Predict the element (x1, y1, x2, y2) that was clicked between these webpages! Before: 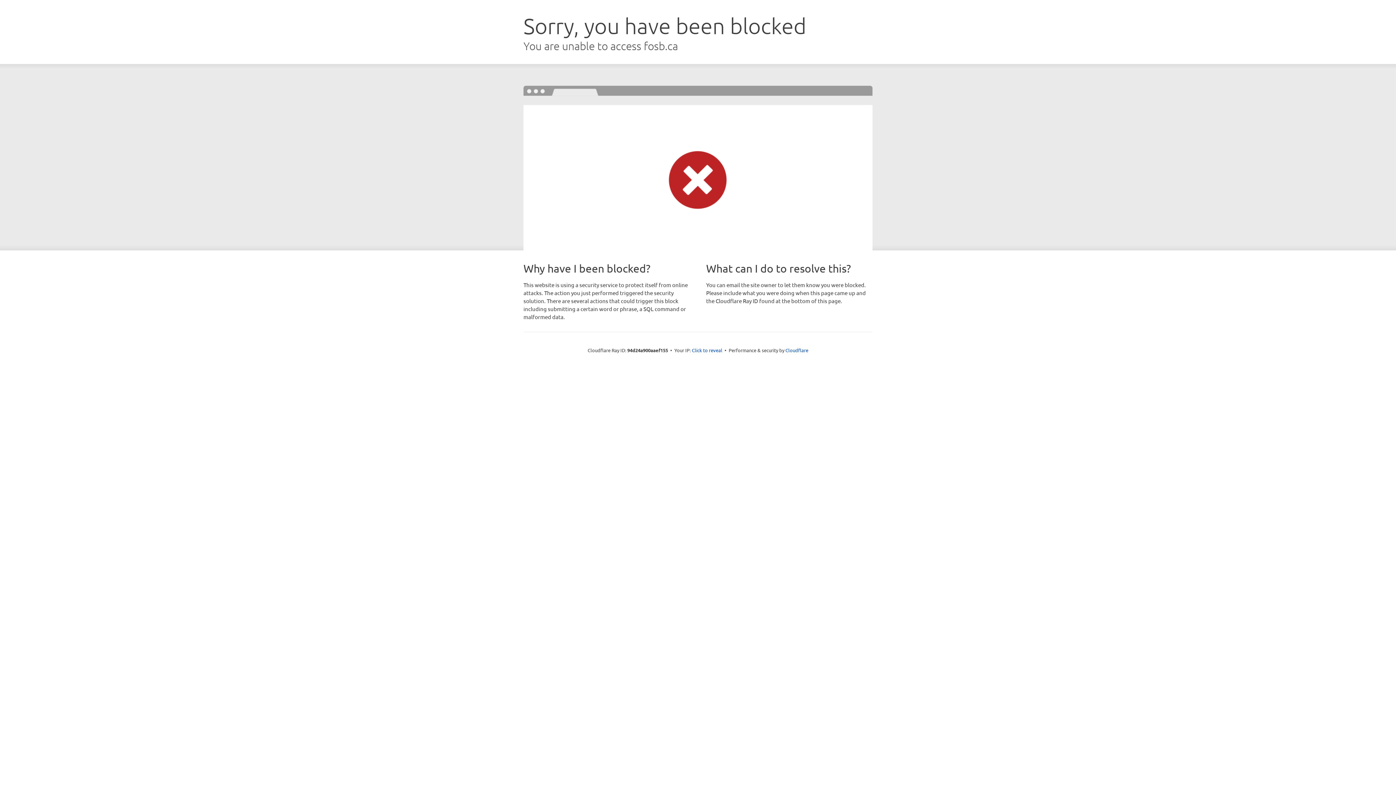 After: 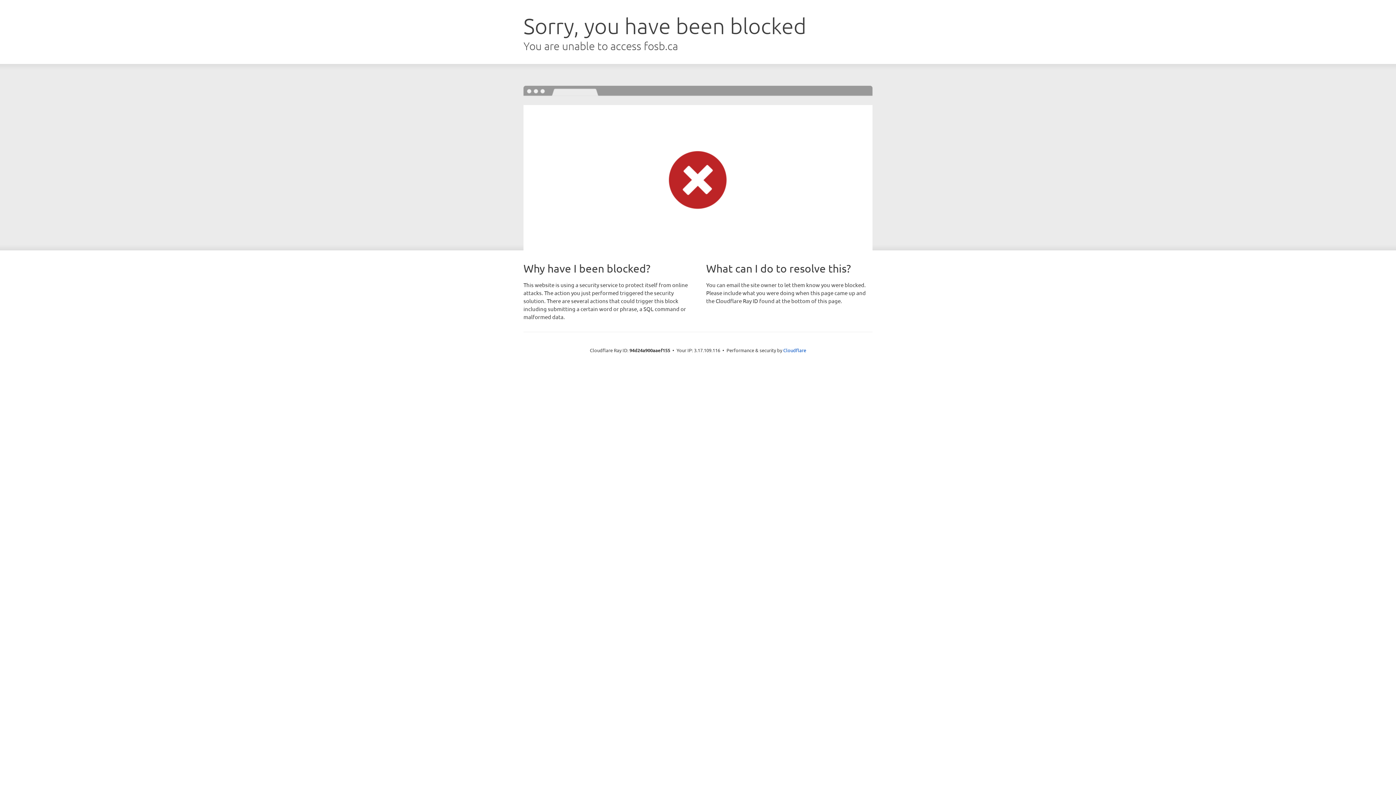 Action: label: Click to reveal bbox: (692, 346, 722, 353)